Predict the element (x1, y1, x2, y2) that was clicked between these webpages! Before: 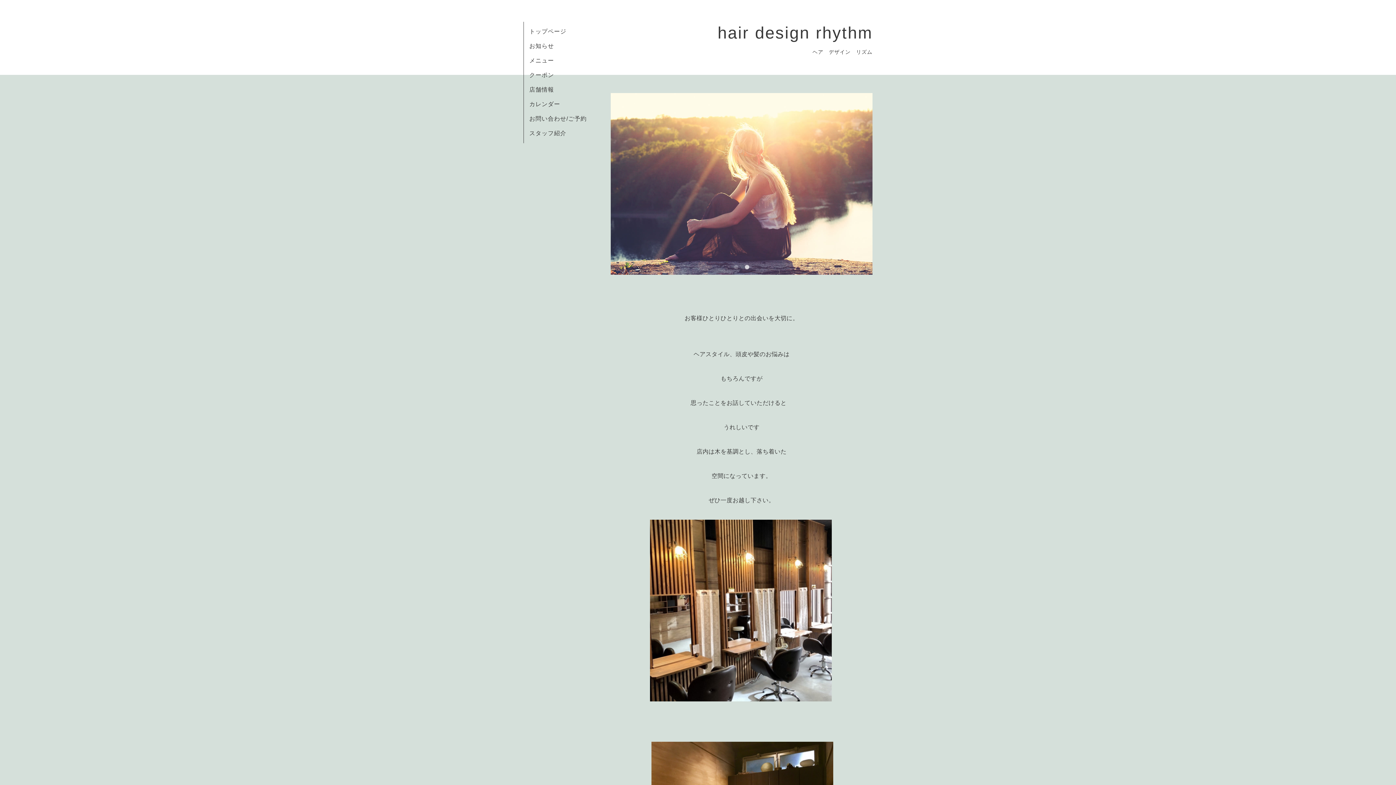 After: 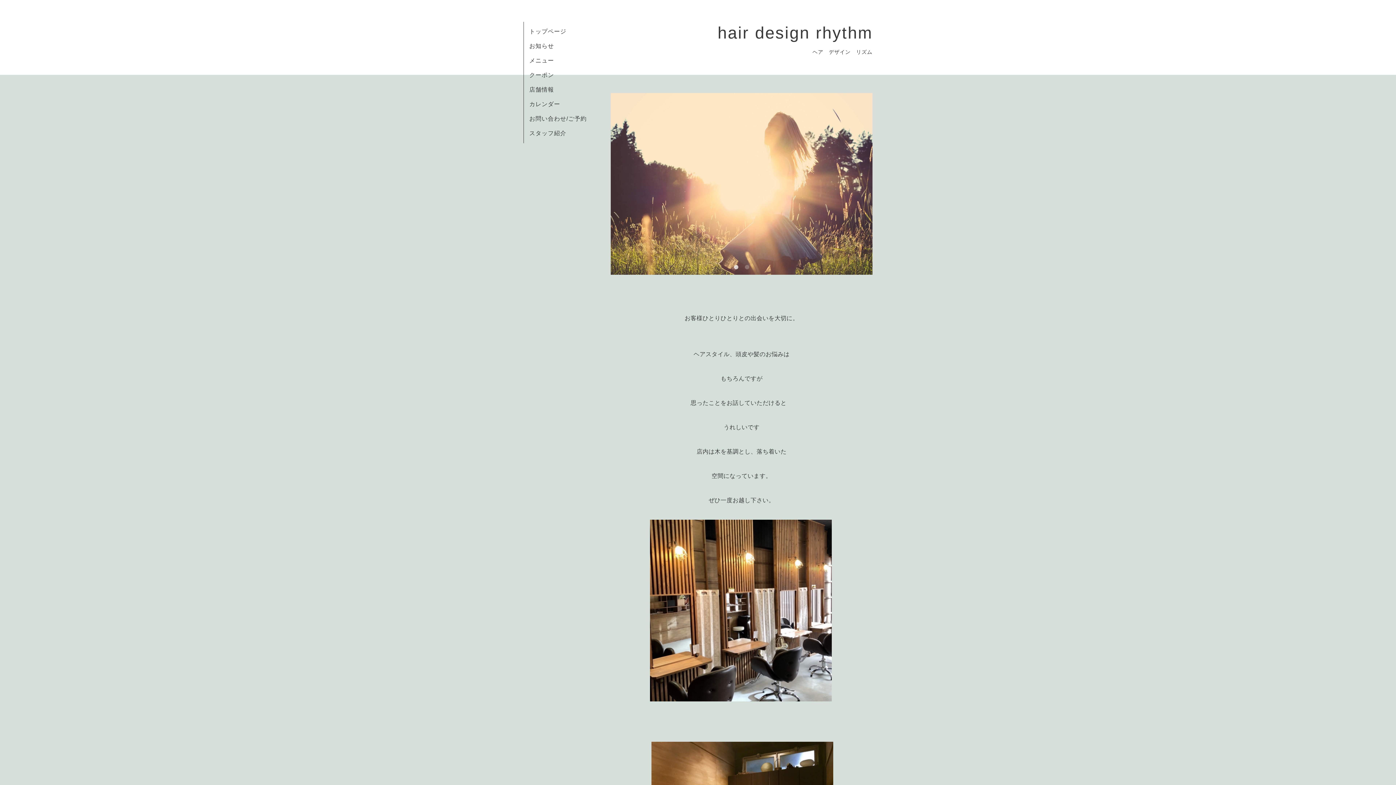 Action: label: トップページ bbox: (529, 28, 566, 34)